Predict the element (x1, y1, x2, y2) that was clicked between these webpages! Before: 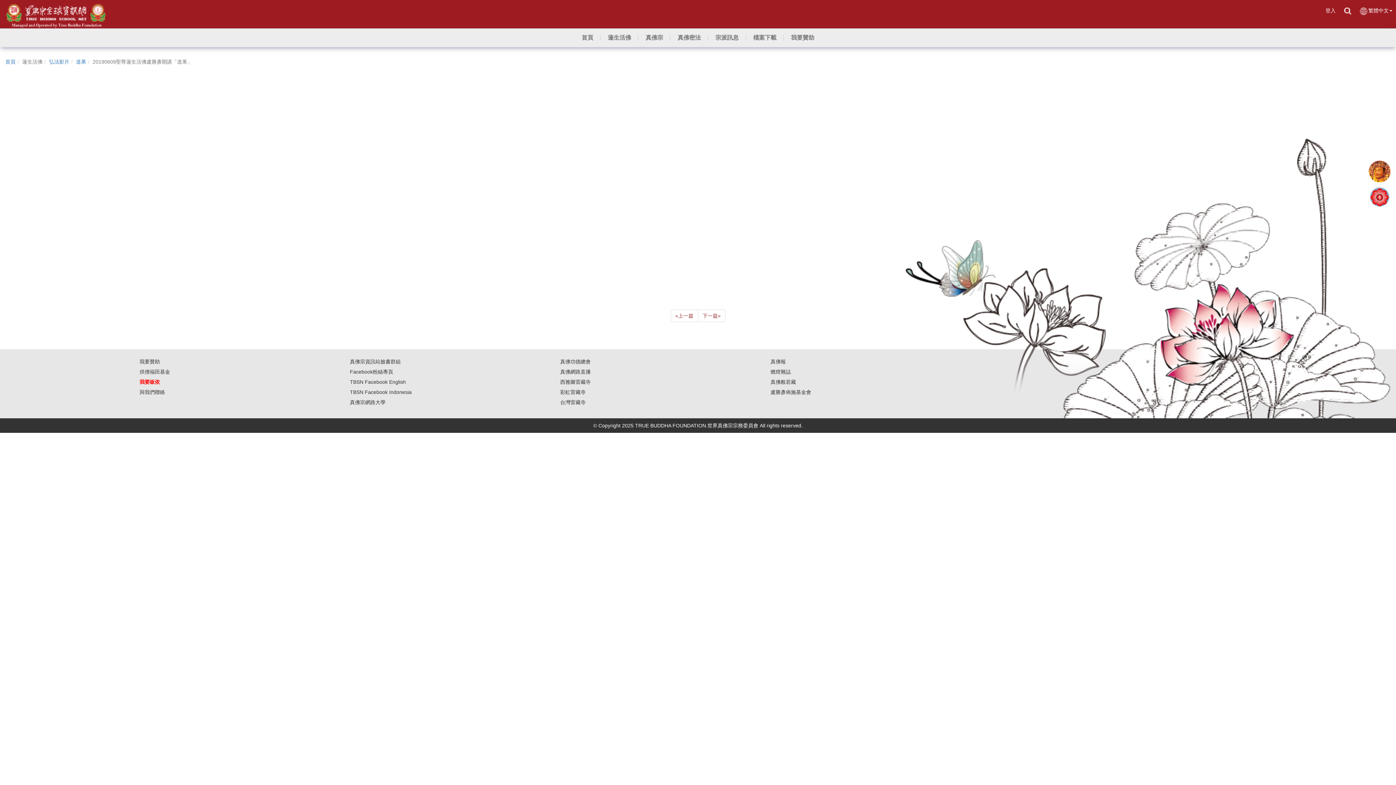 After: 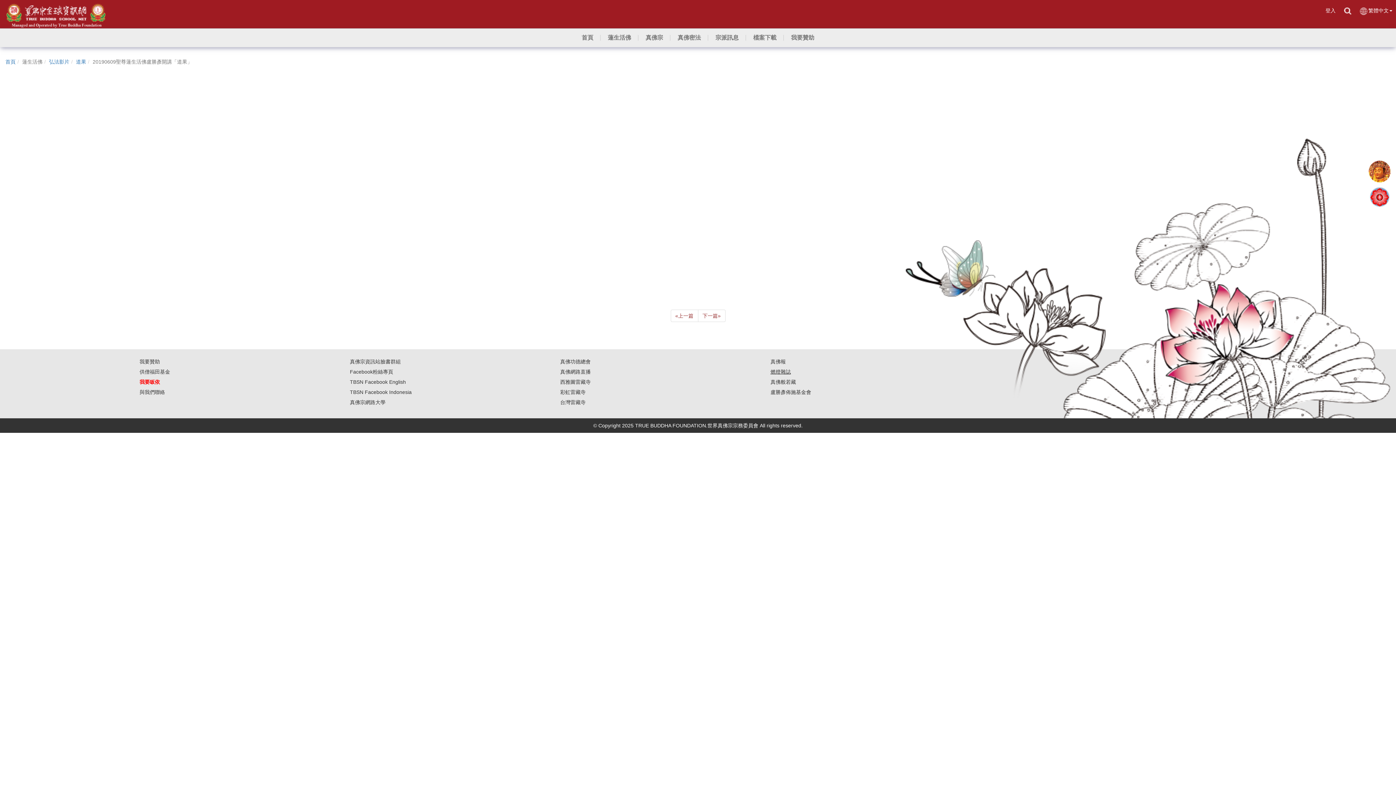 Action: bbox: (770, 369, 791, 375) label: 燃燈雜誌